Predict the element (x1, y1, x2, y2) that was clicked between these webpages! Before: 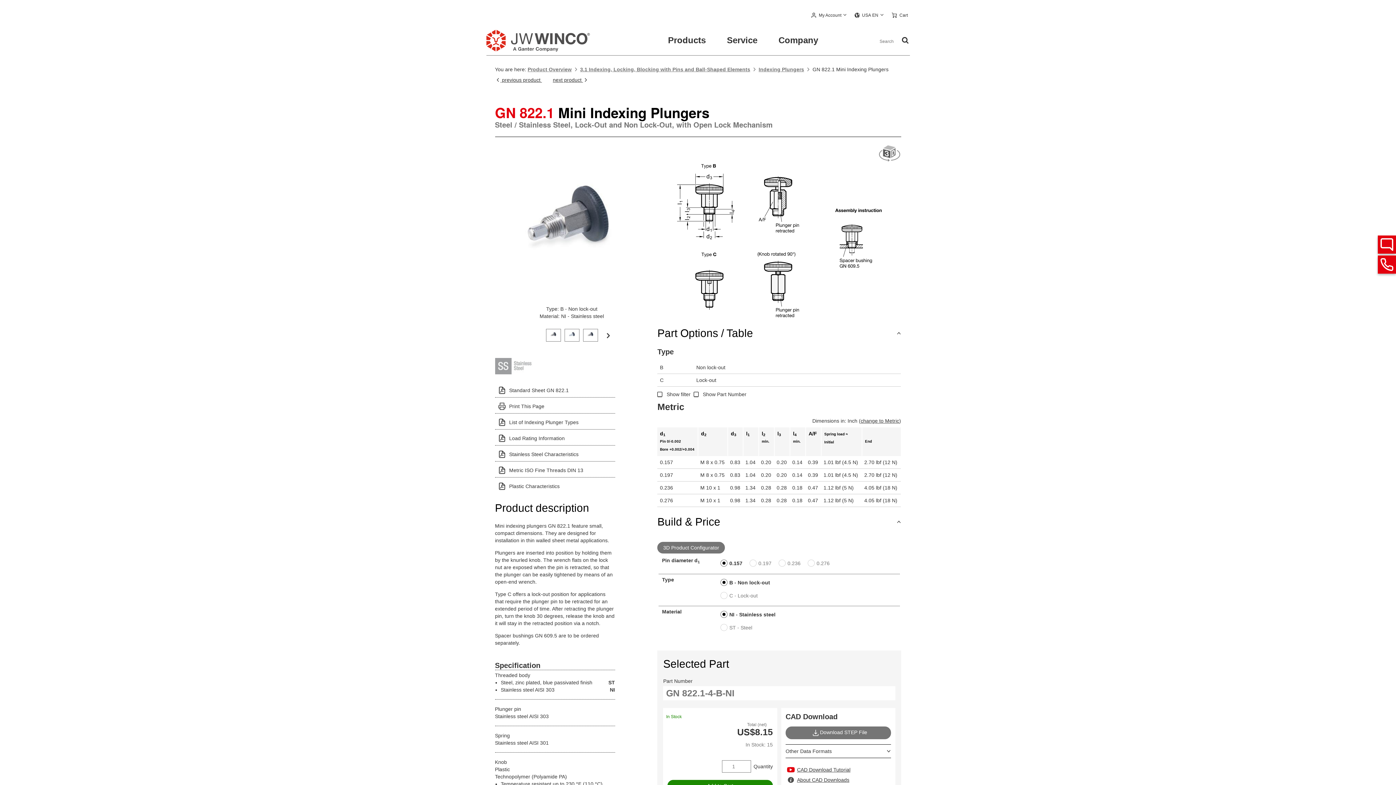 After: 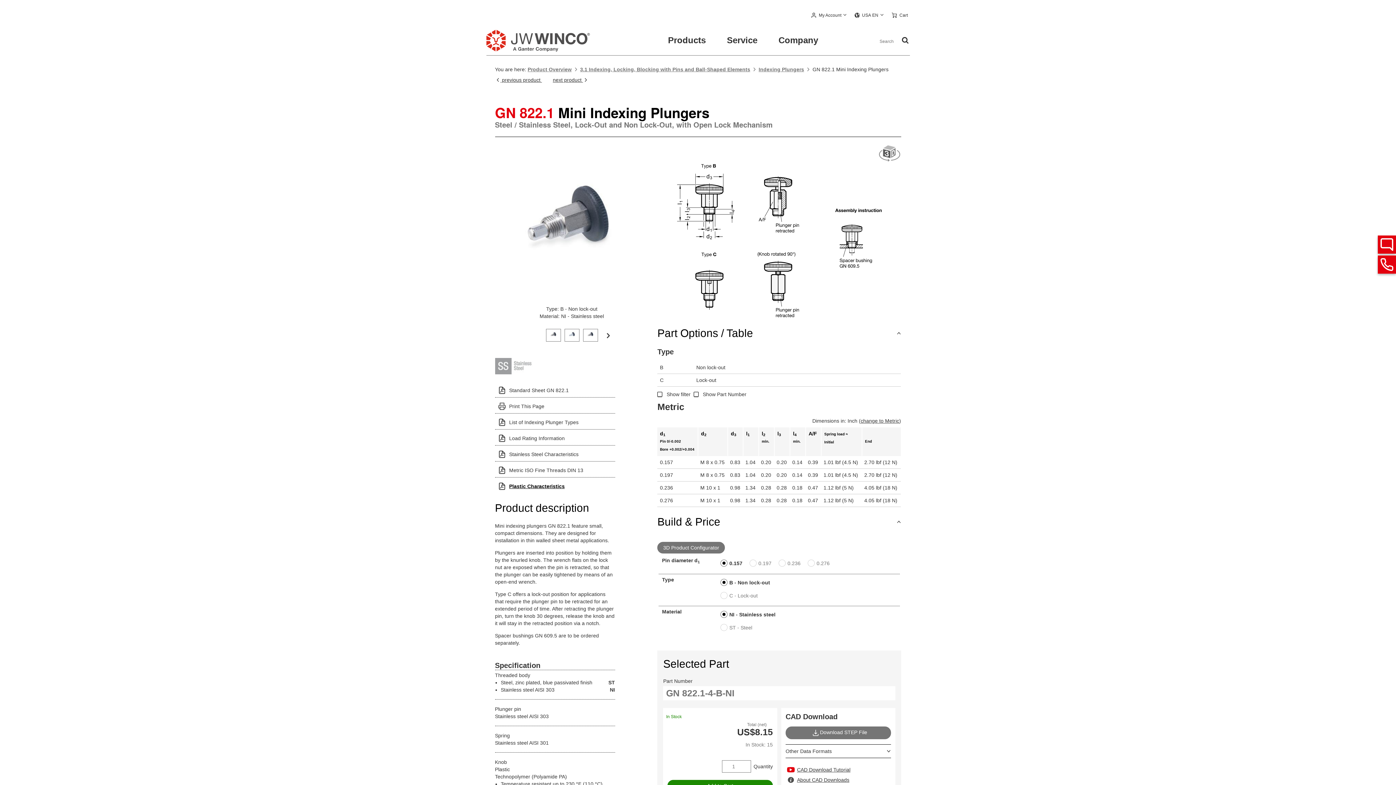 Action: label: Plastic Characteristics bbox: (495, 479, 615, 493)